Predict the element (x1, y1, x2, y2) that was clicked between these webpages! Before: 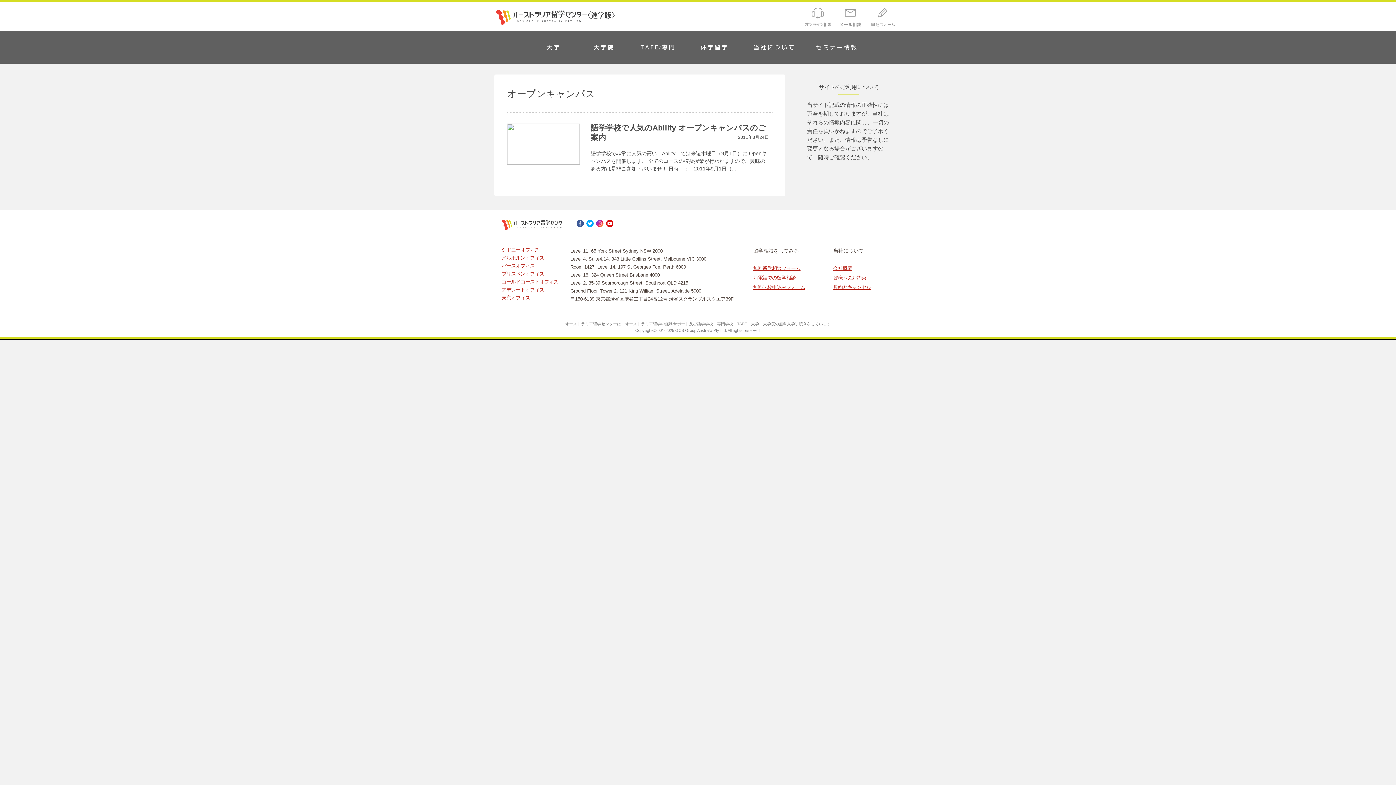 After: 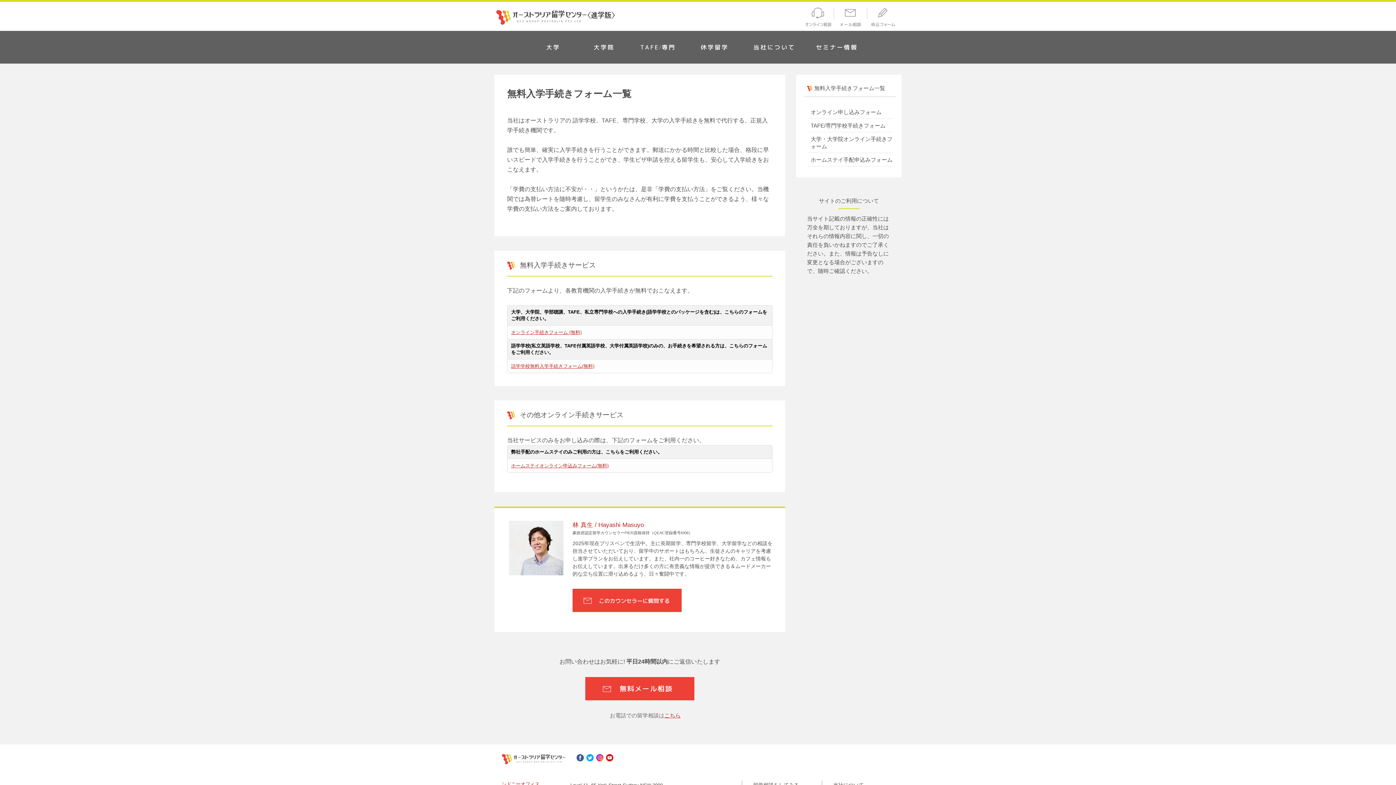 Action: bbox: (753, 284, 805, 290) label: 無料学校申込みフォーム